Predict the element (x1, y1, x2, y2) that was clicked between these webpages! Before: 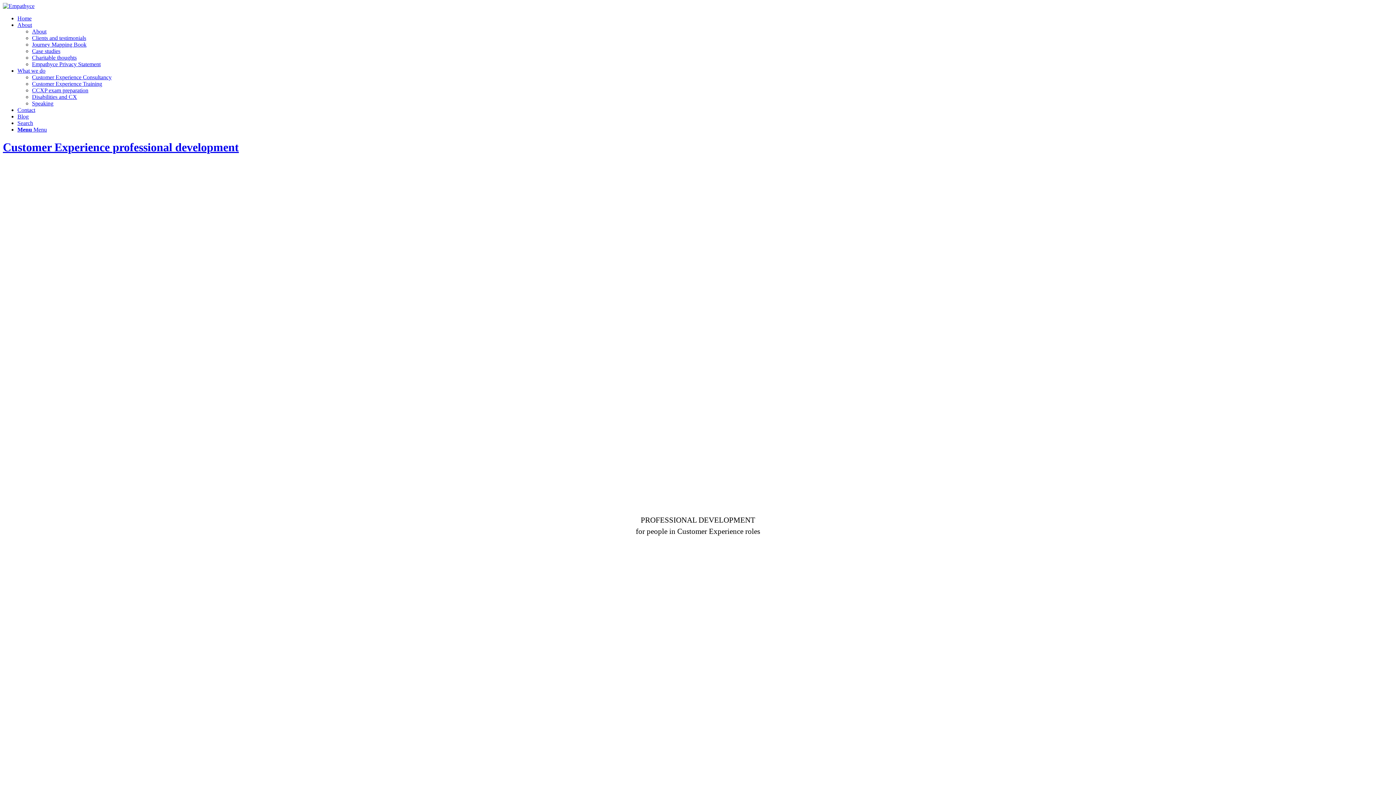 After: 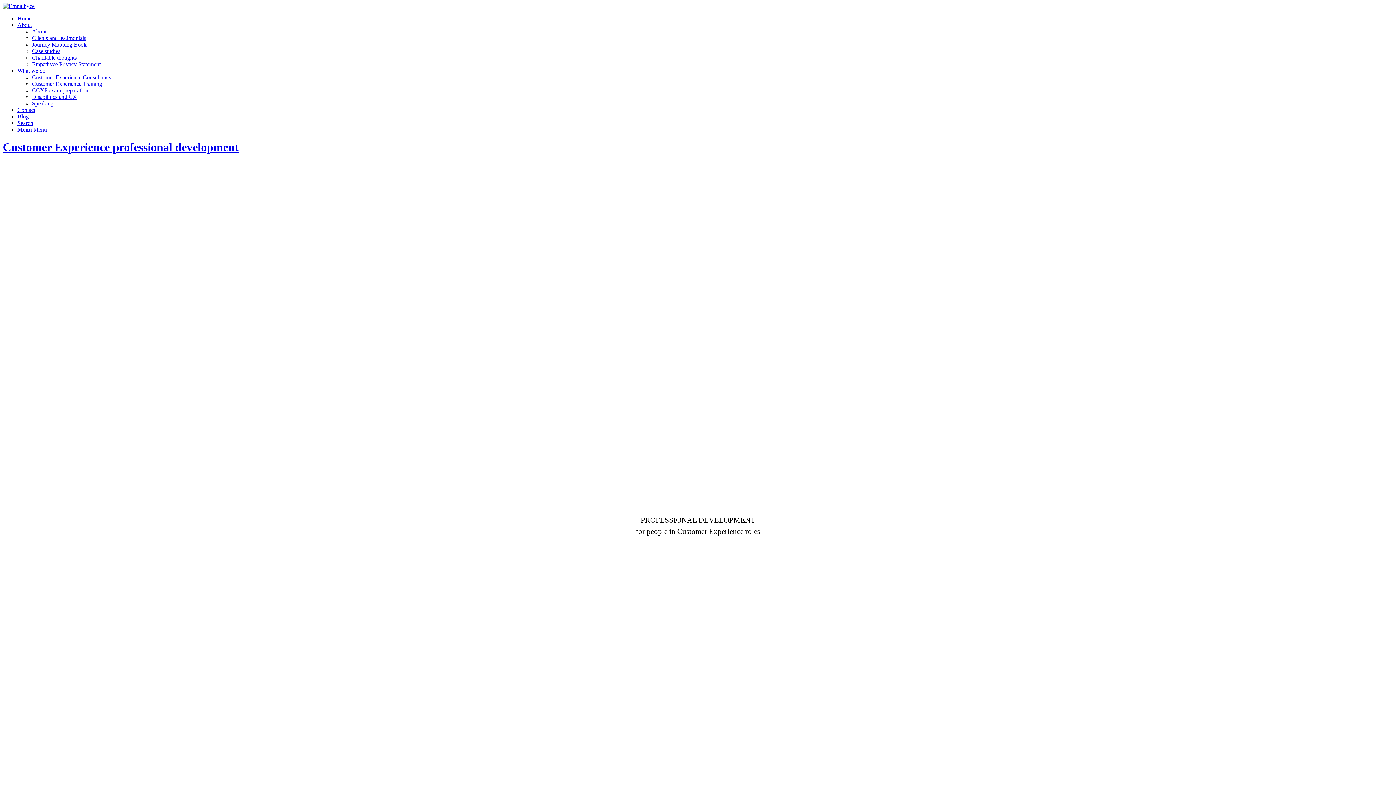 Action: bbox: (2, 140, 238, 153) label: Customer Experience professional development